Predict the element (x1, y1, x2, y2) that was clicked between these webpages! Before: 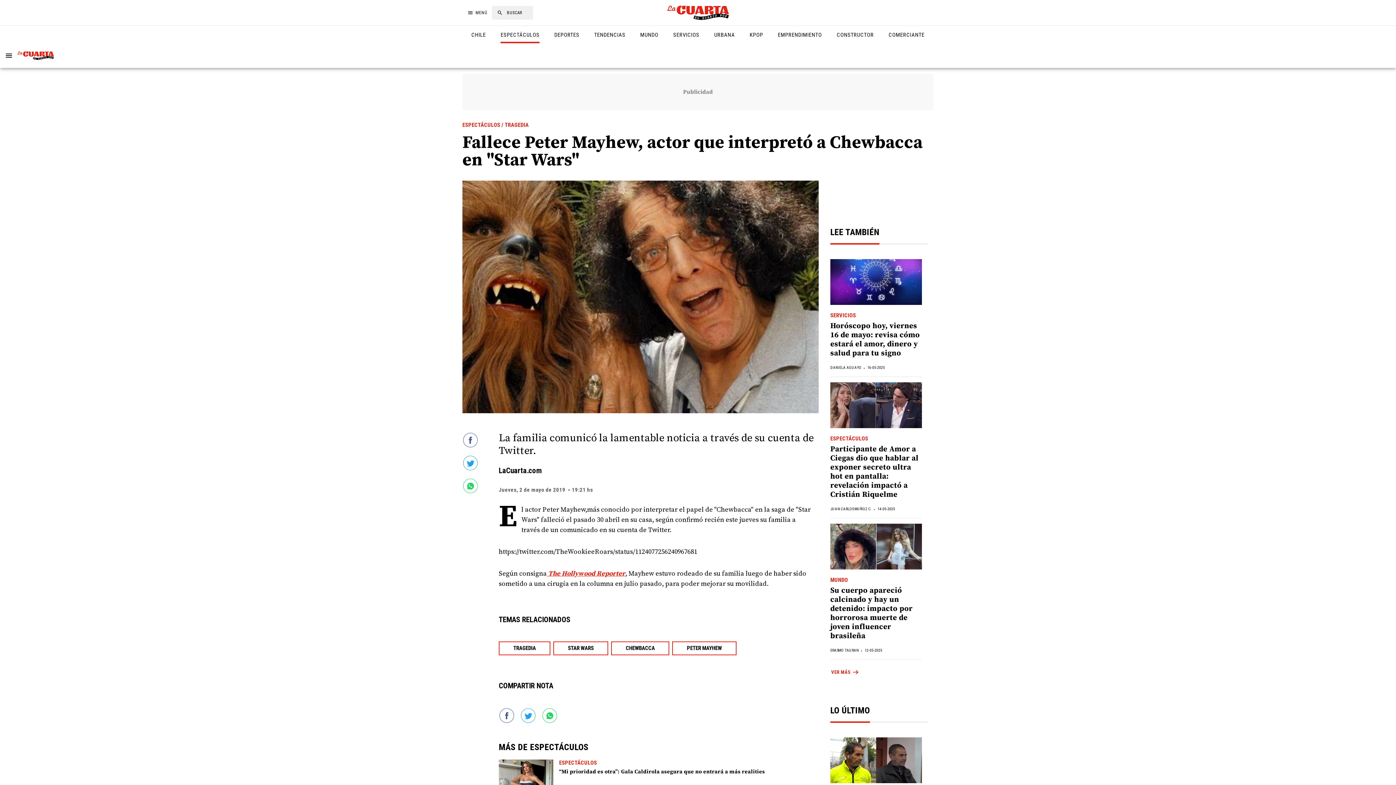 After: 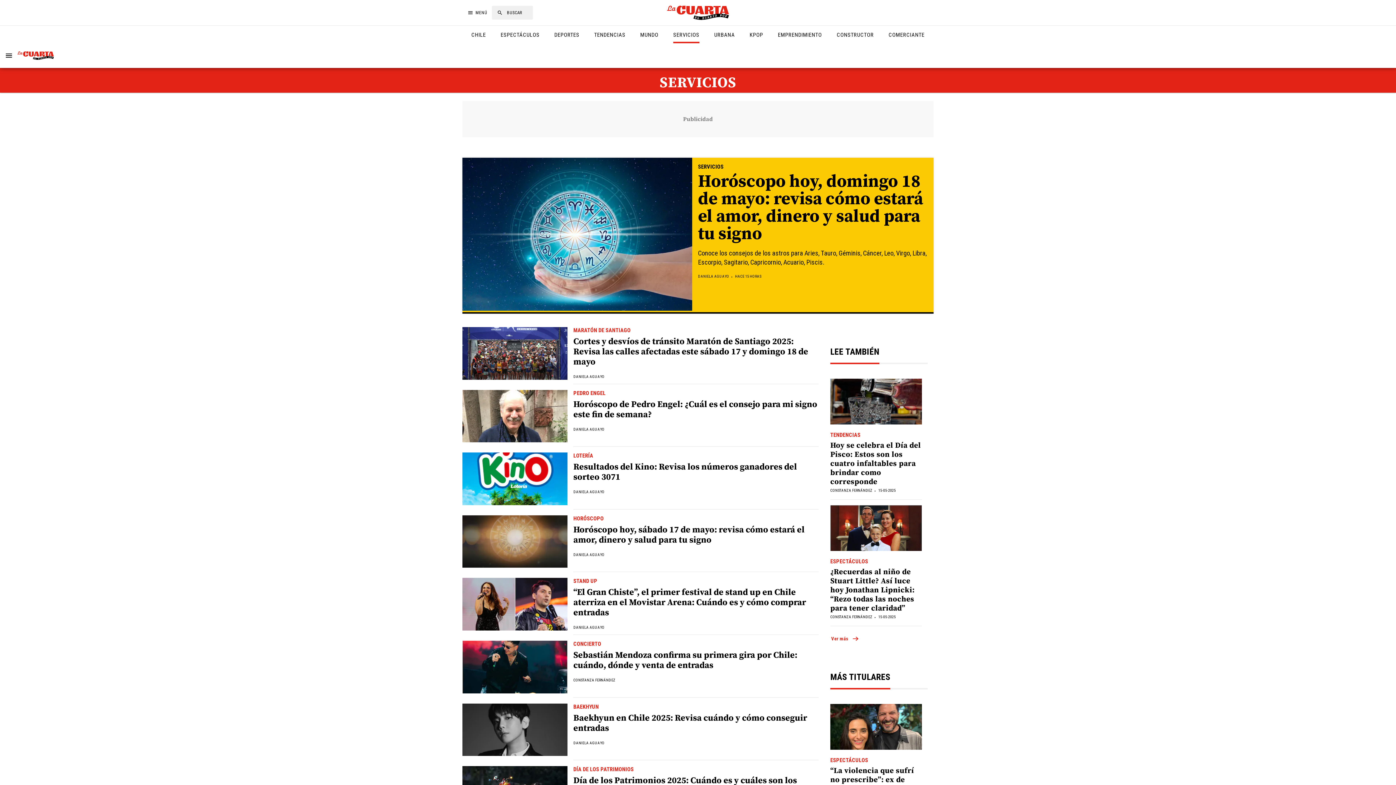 Action: bbox: (673, 31, 705, 43) label: SERVICIOS